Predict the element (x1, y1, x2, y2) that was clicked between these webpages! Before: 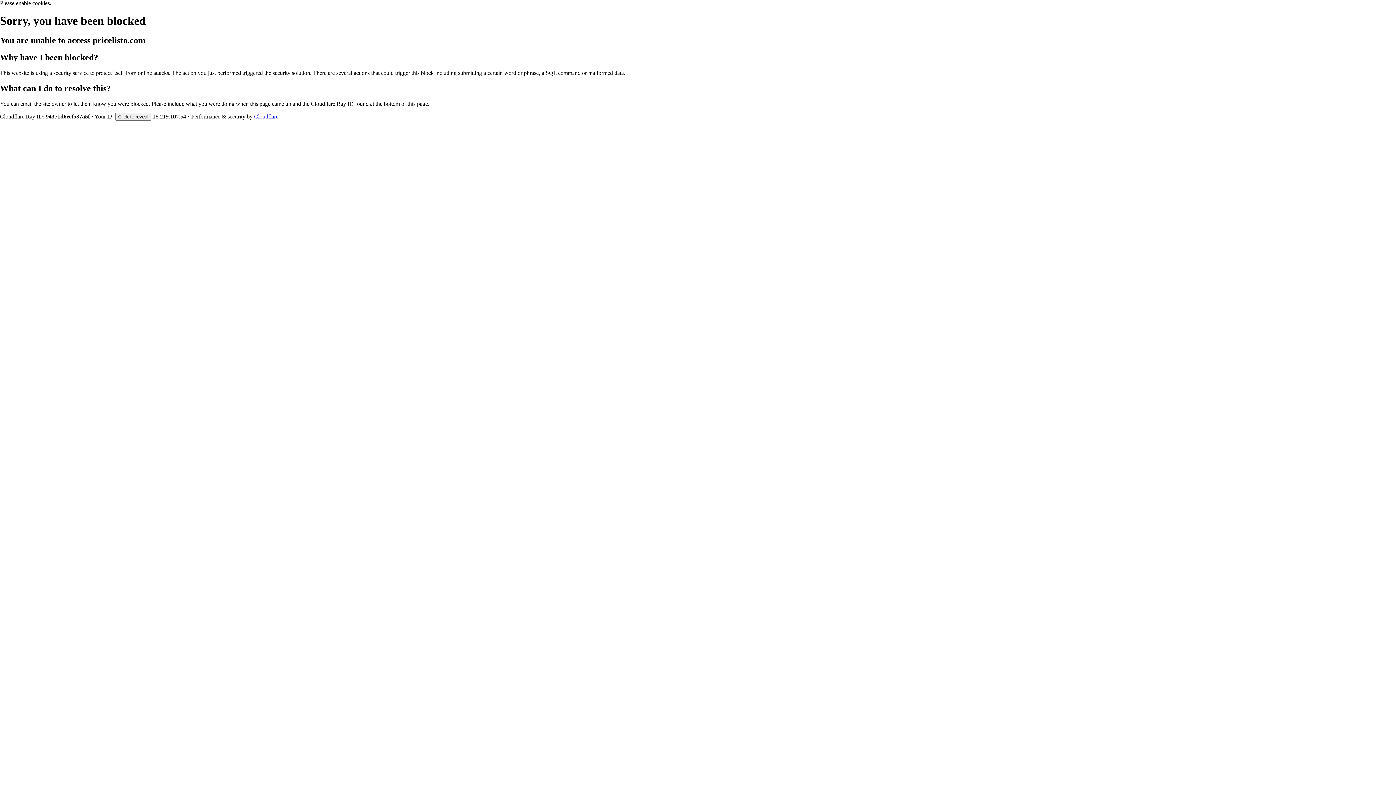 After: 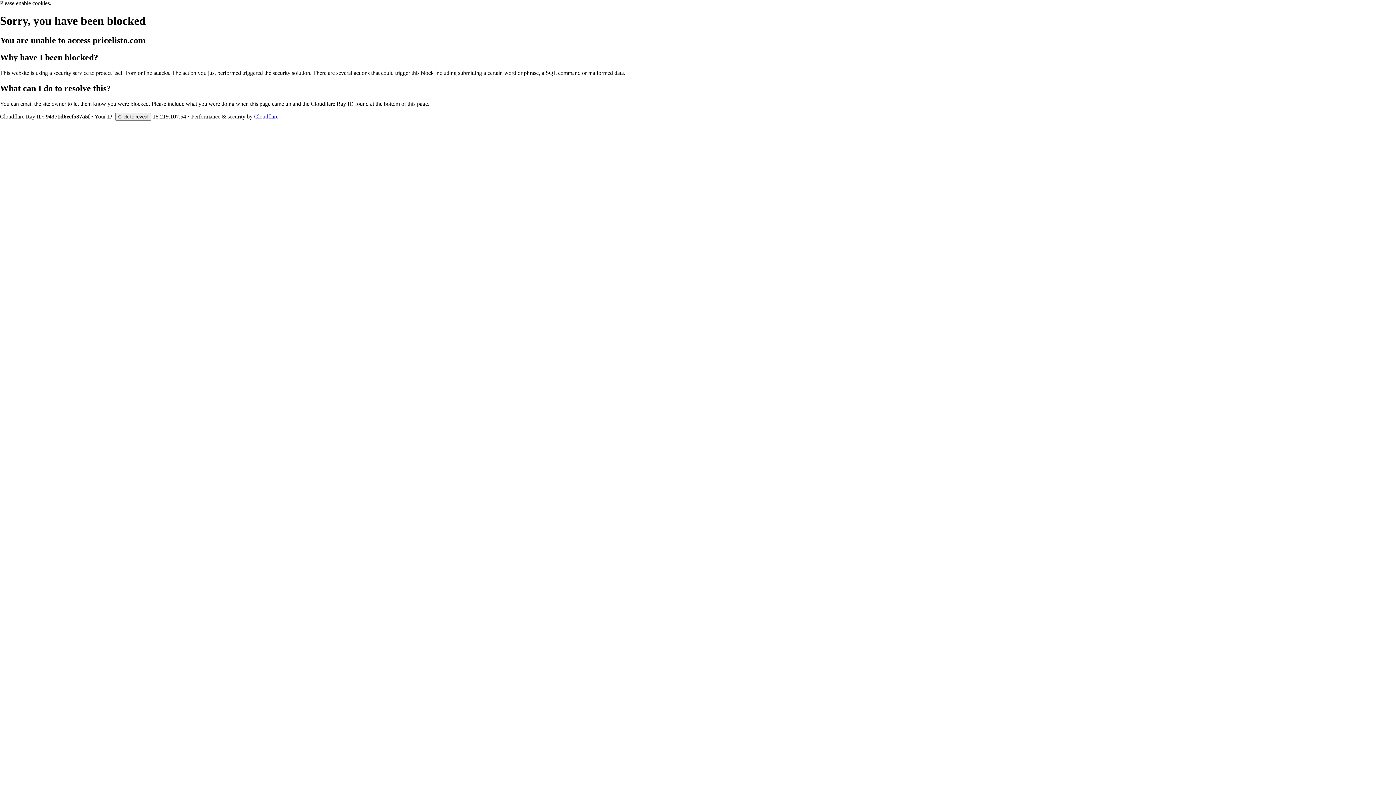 Action: label: Cloudflare bbox: (254, 113, 278, 119)